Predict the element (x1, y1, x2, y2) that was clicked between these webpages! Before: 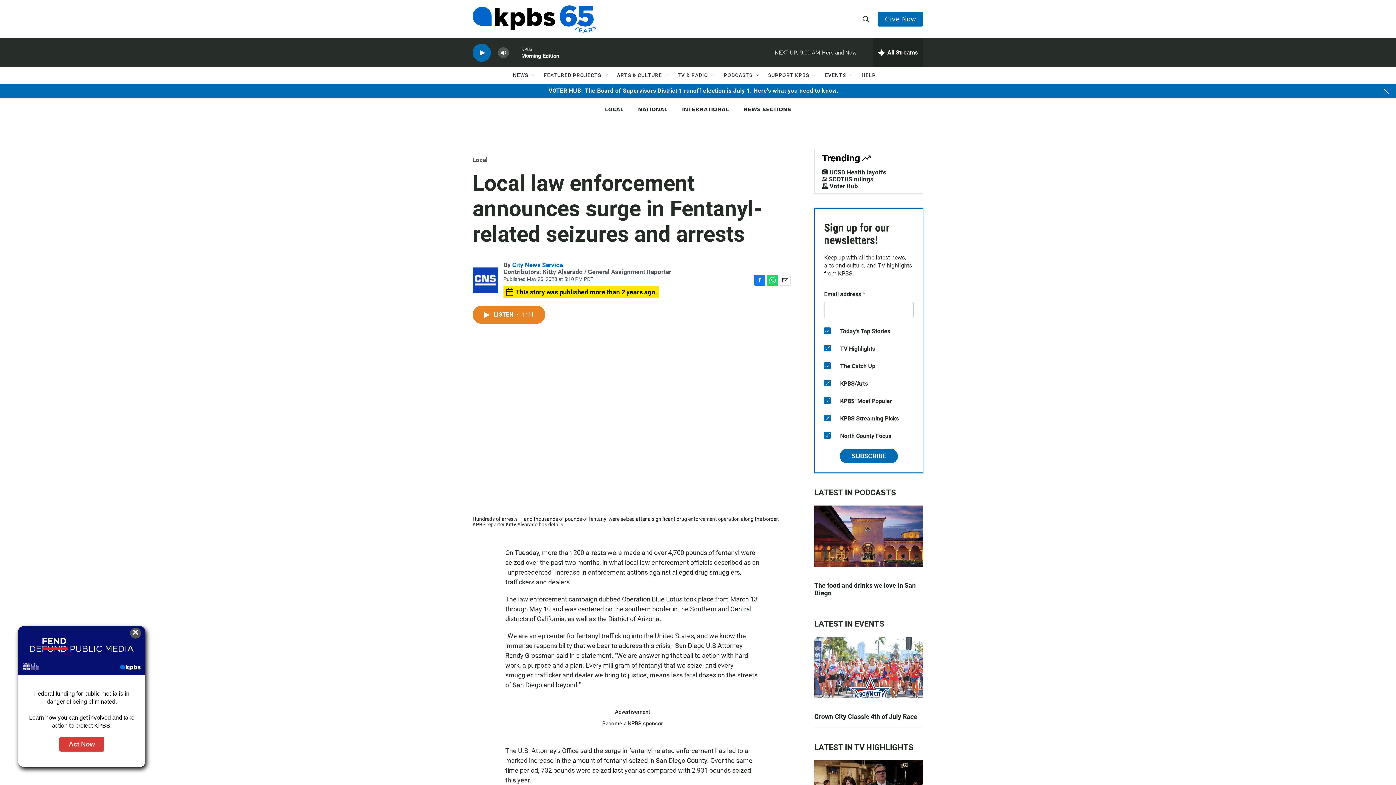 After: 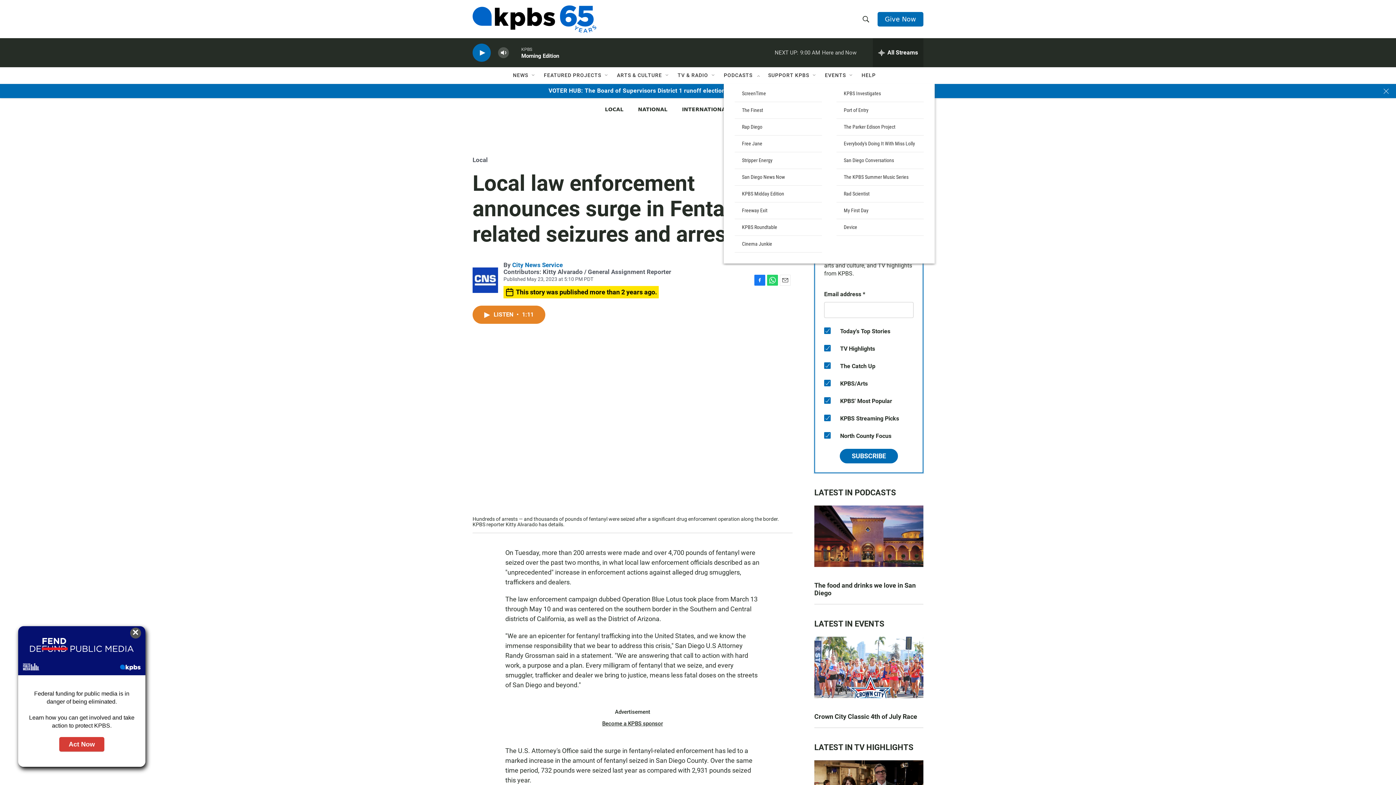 Action: bbox: (755, 72, 761, 78) label: Open Sub Navigation